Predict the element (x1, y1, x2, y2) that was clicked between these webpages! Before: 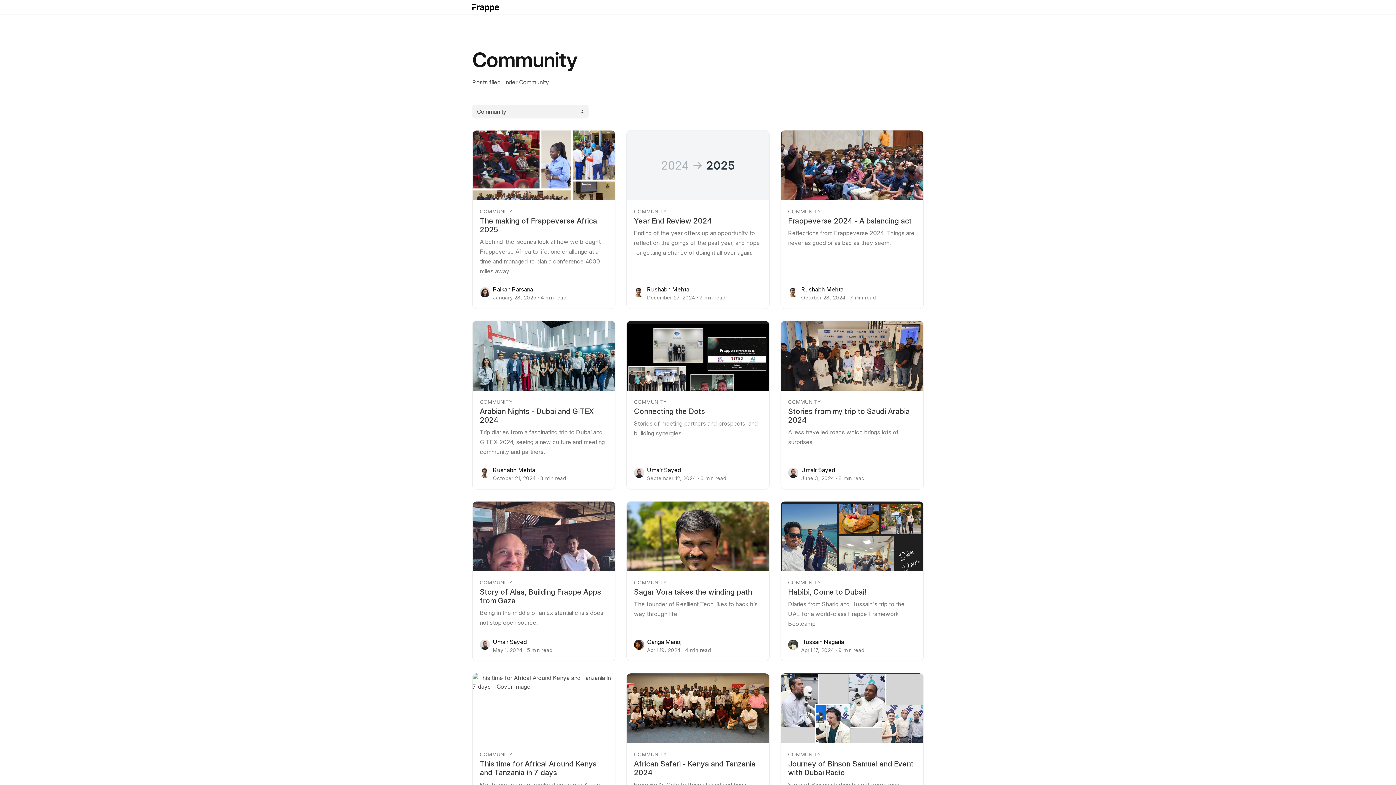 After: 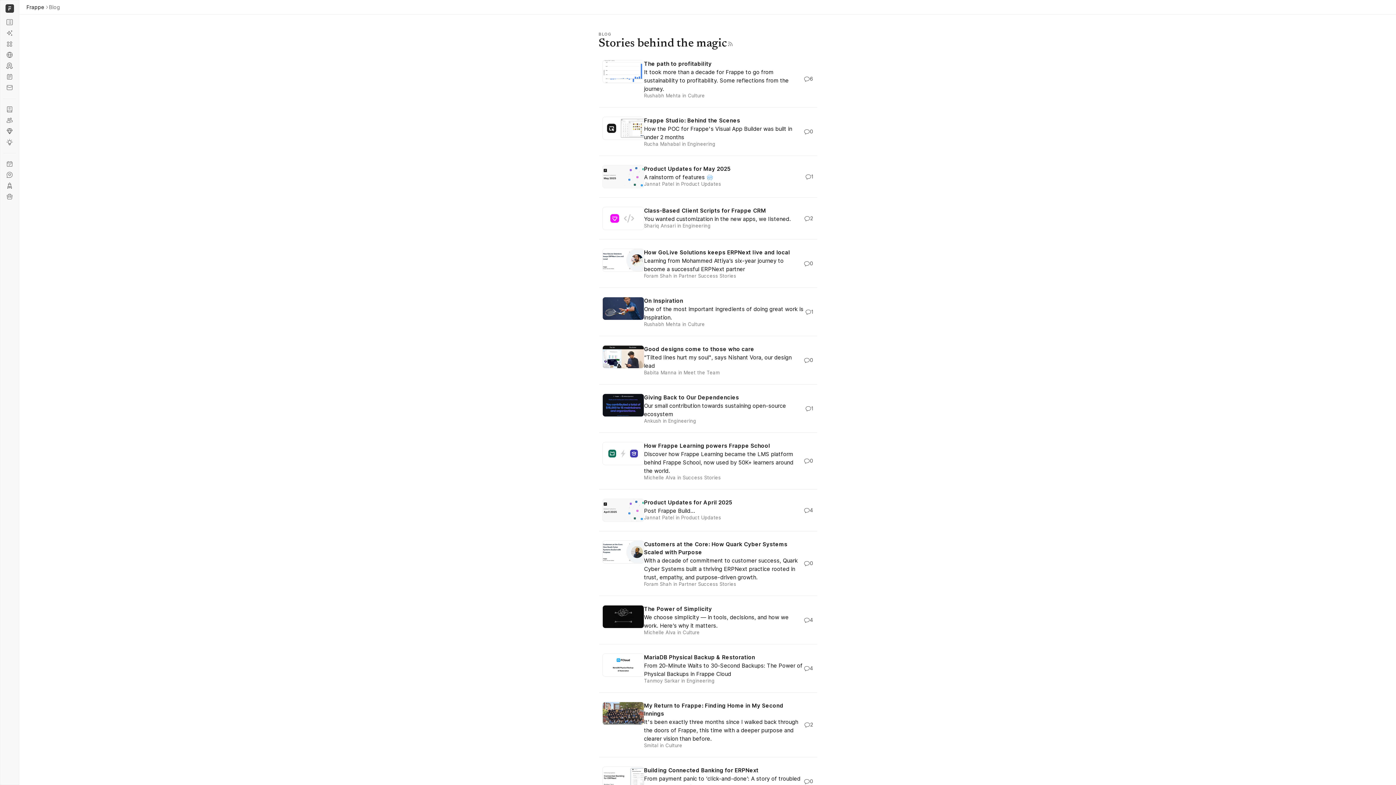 Action: label: Umair Sayed bbox: (647, 466, 681, 473)